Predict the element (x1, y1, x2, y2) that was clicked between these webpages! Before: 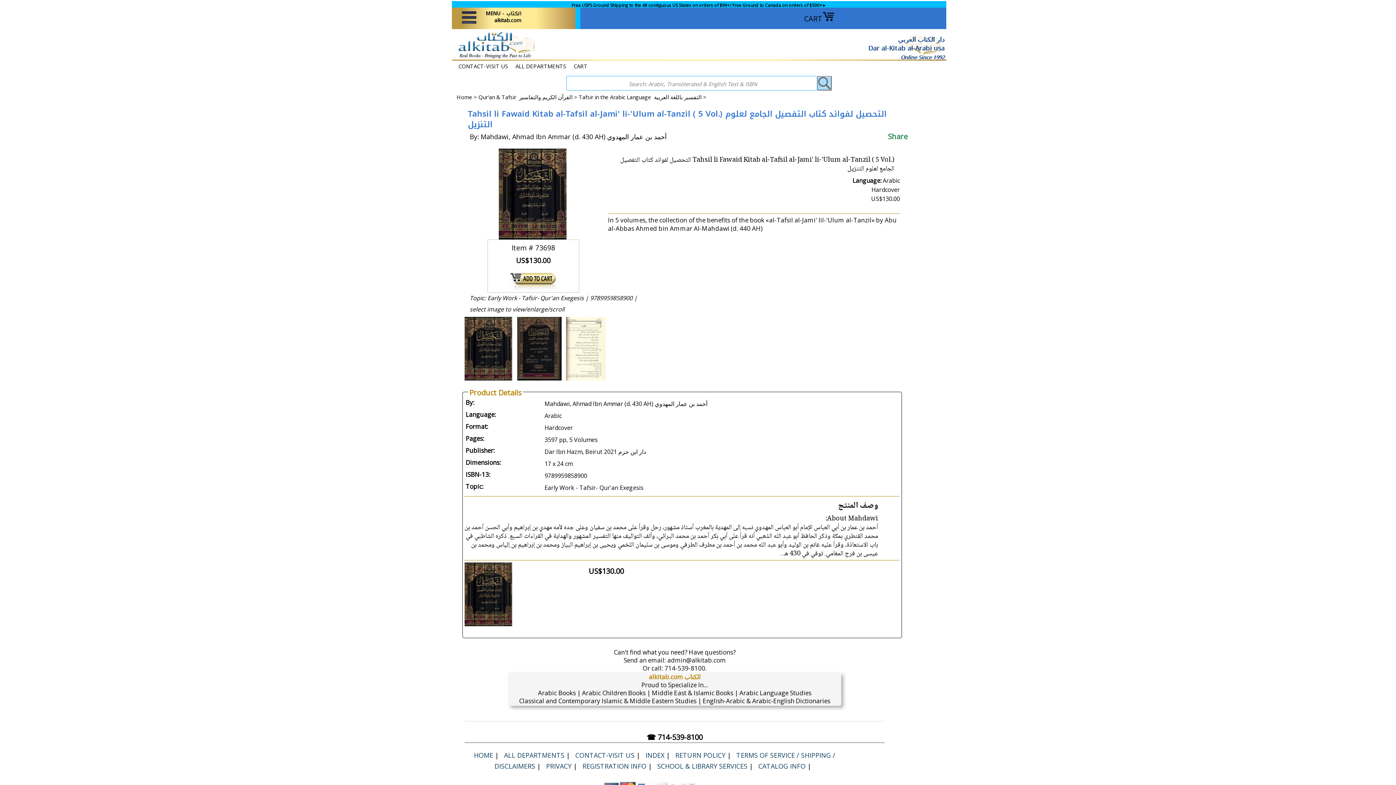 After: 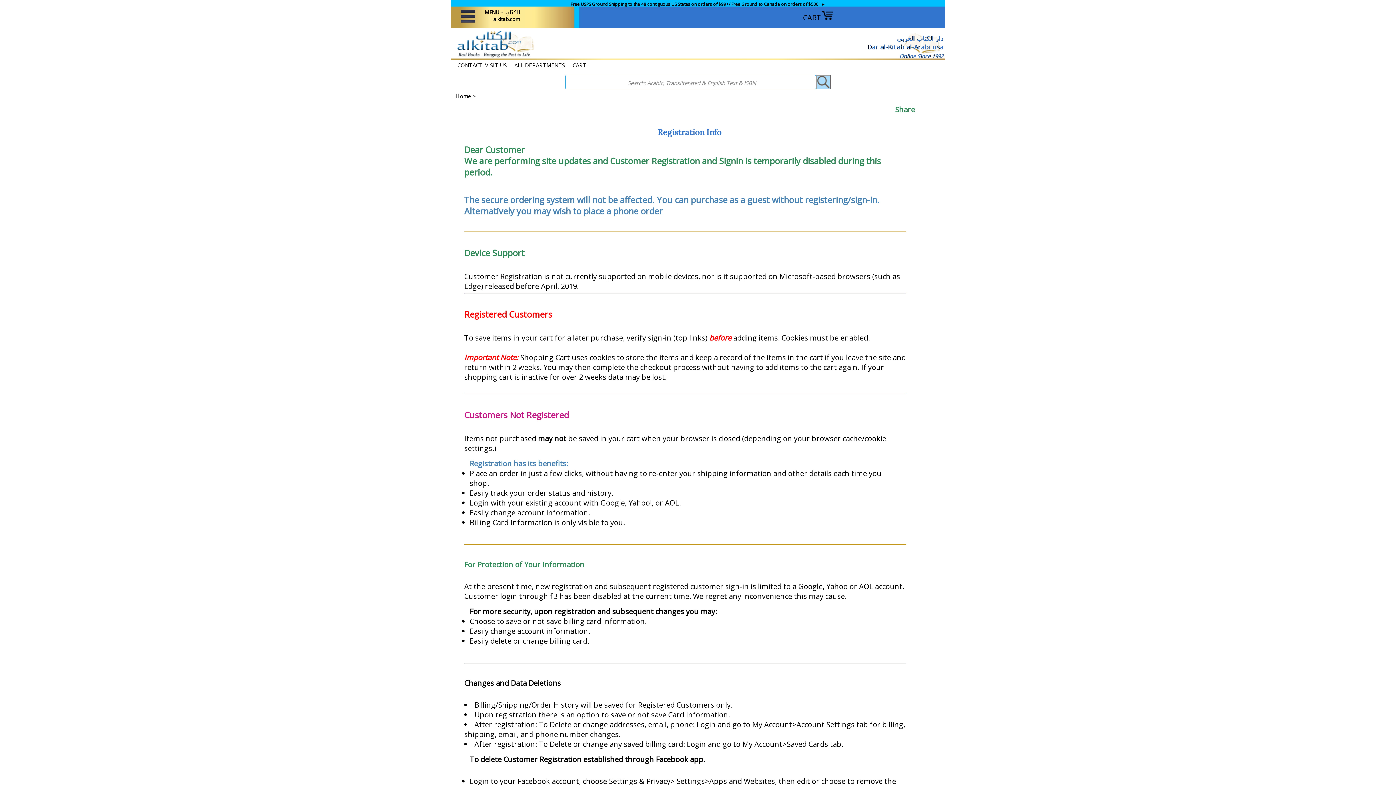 Action: bbox: (582, 762, 646, 770) label: REGISTRATION INFO